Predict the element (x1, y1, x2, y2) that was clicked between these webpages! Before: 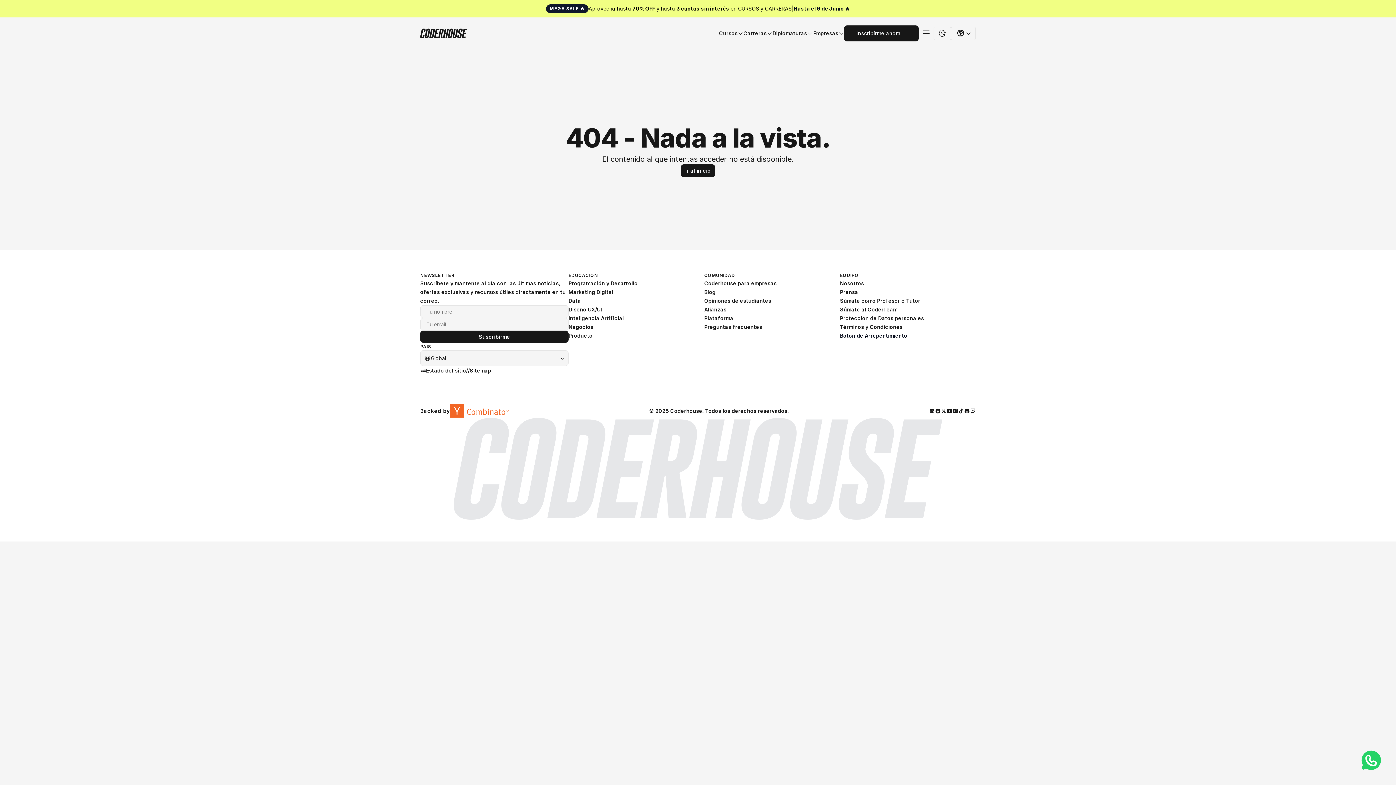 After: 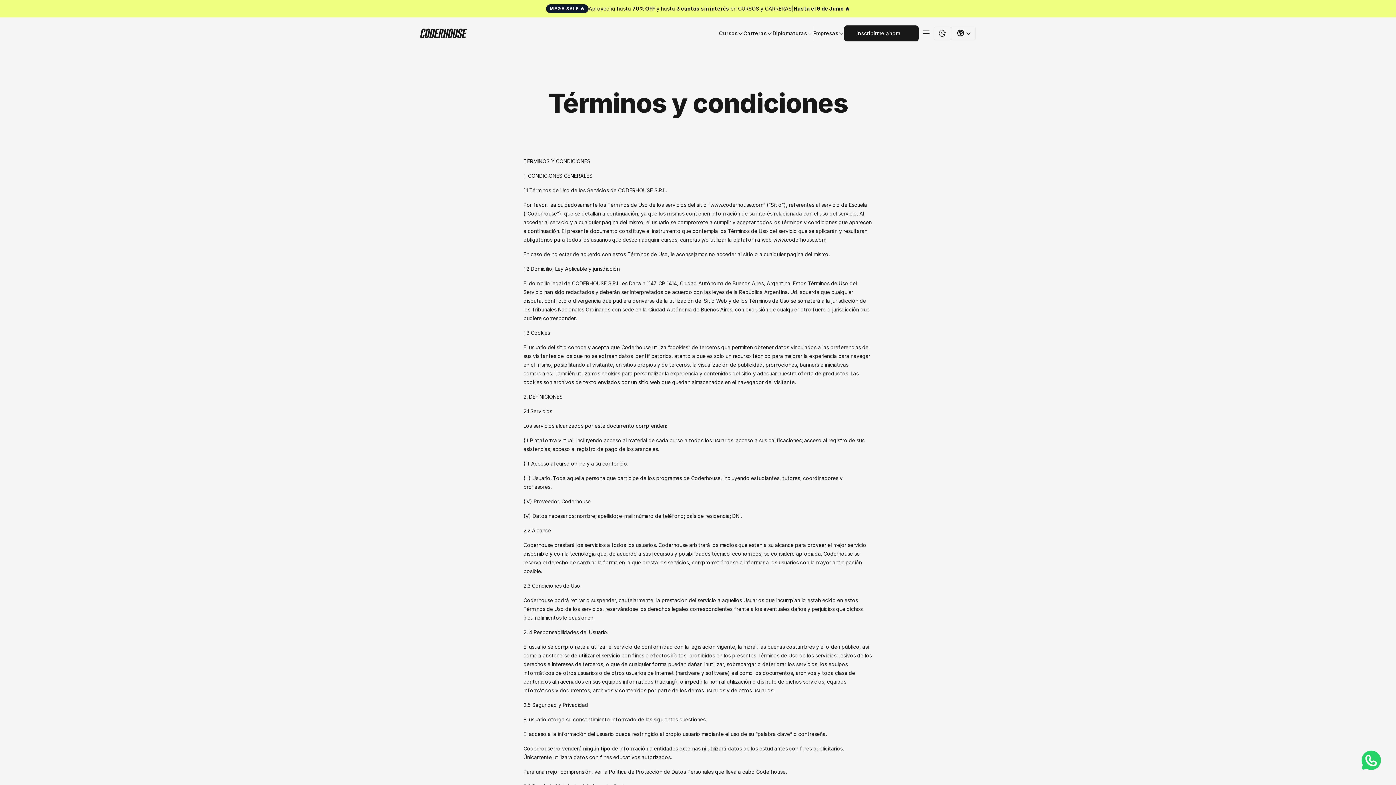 Action: label: Términos y Condiciones bbox: (840, 324, 902, 330)